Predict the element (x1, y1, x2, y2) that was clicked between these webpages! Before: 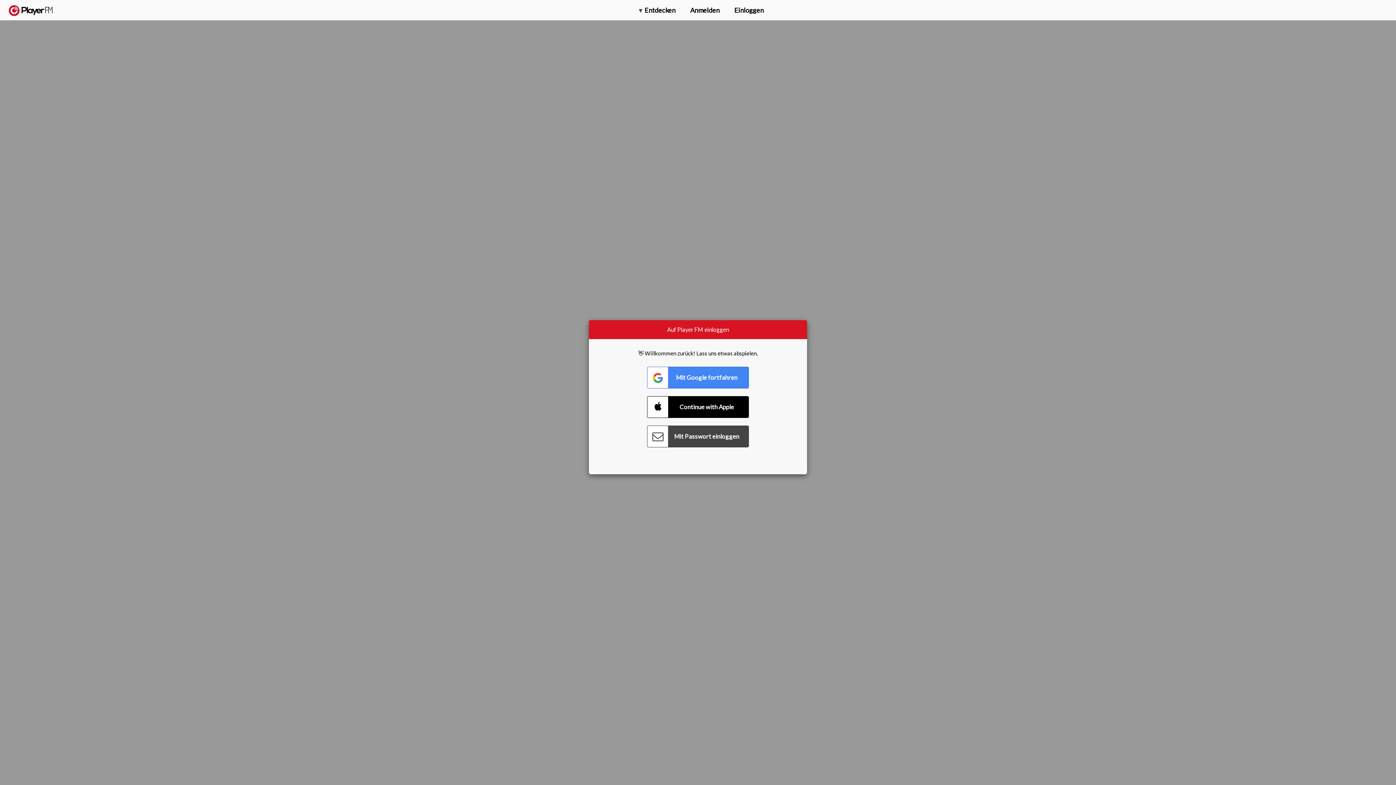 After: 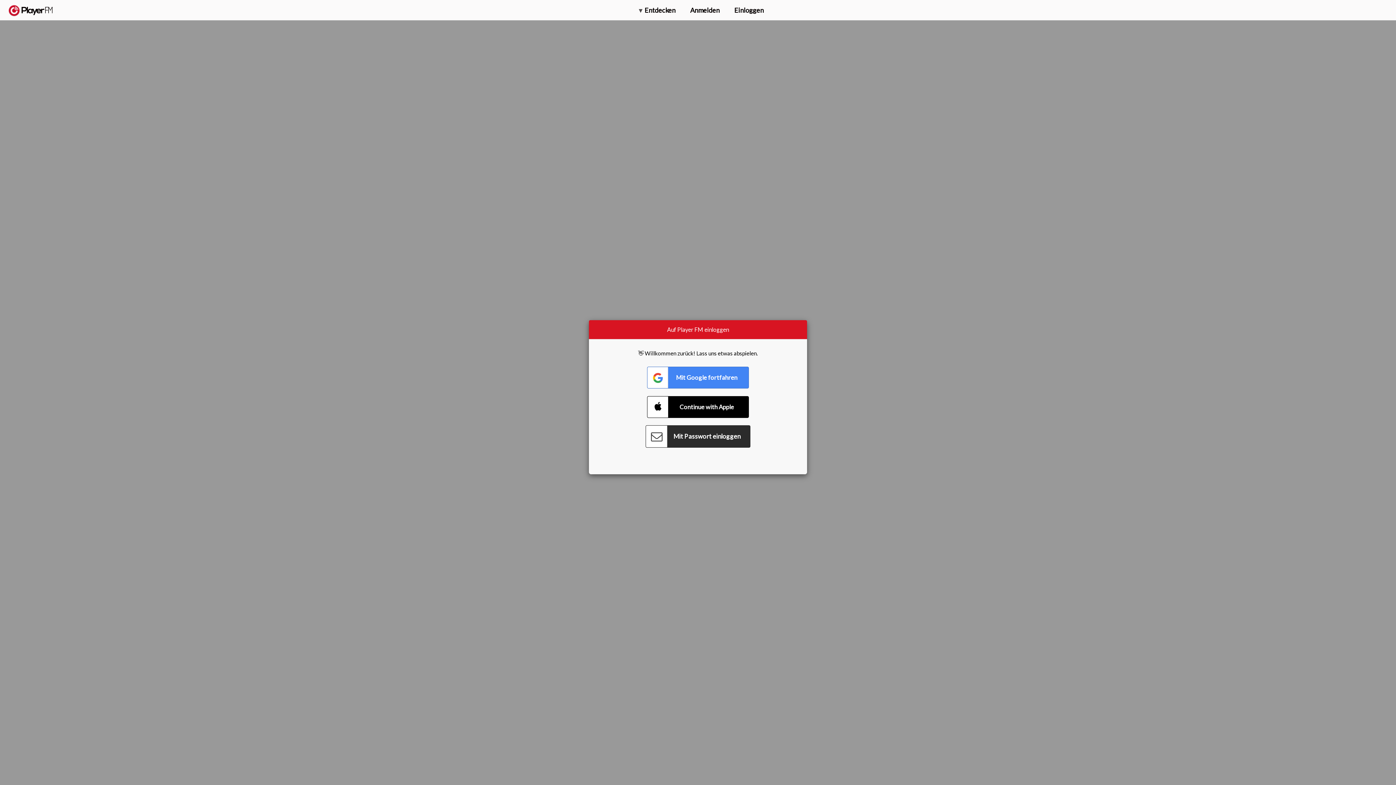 Action: bbox: (647, 425, 749, 447) label: Connect with Password